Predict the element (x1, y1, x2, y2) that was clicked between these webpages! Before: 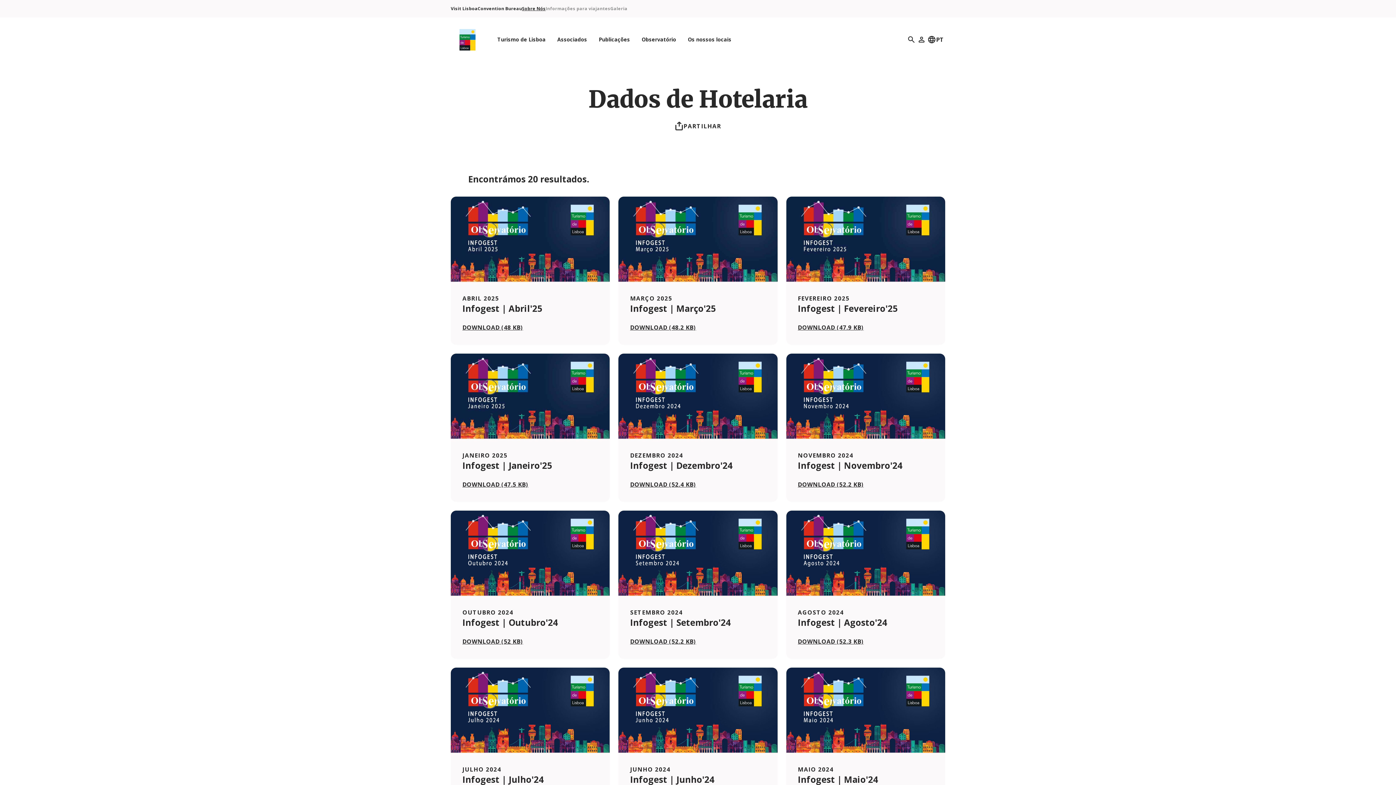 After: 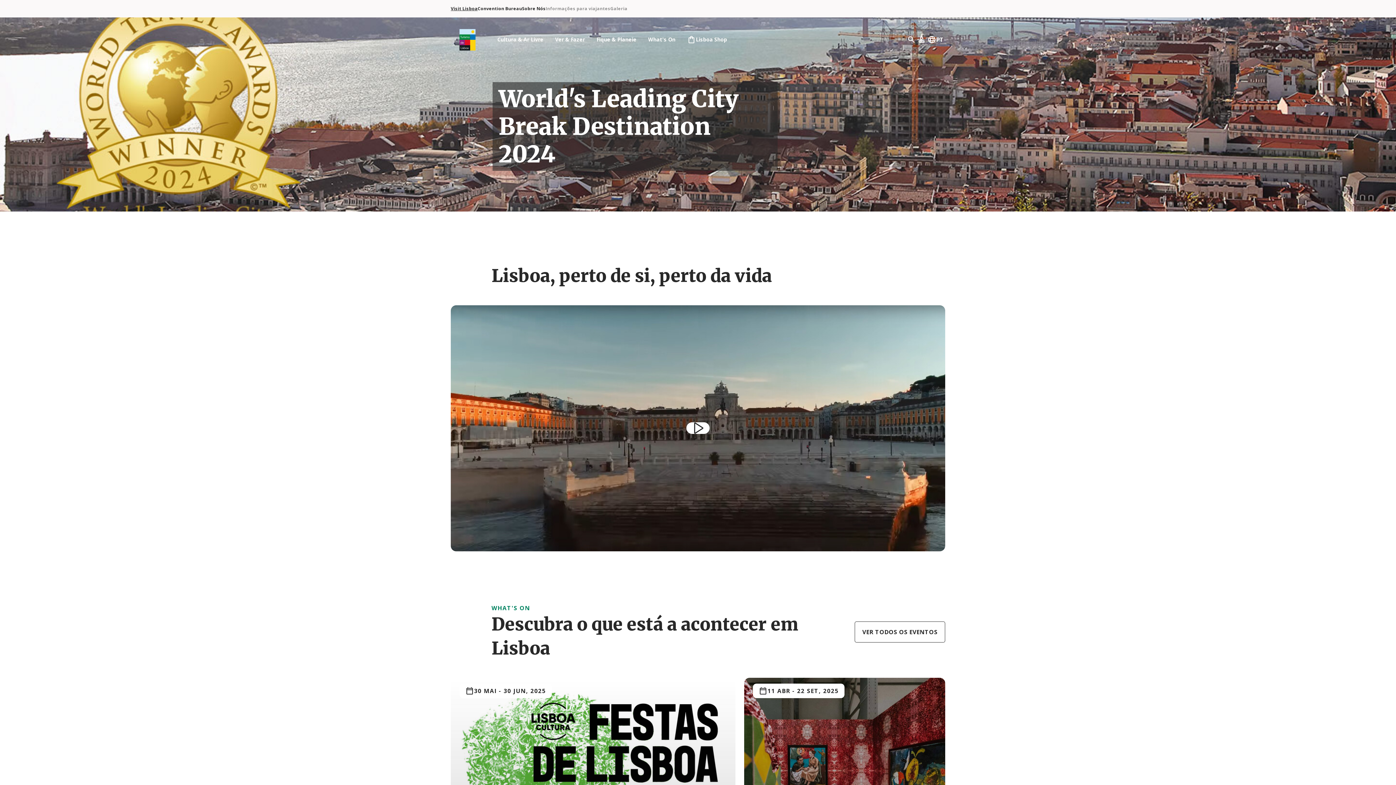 Action: bbox: (459, 29, 475, 50)